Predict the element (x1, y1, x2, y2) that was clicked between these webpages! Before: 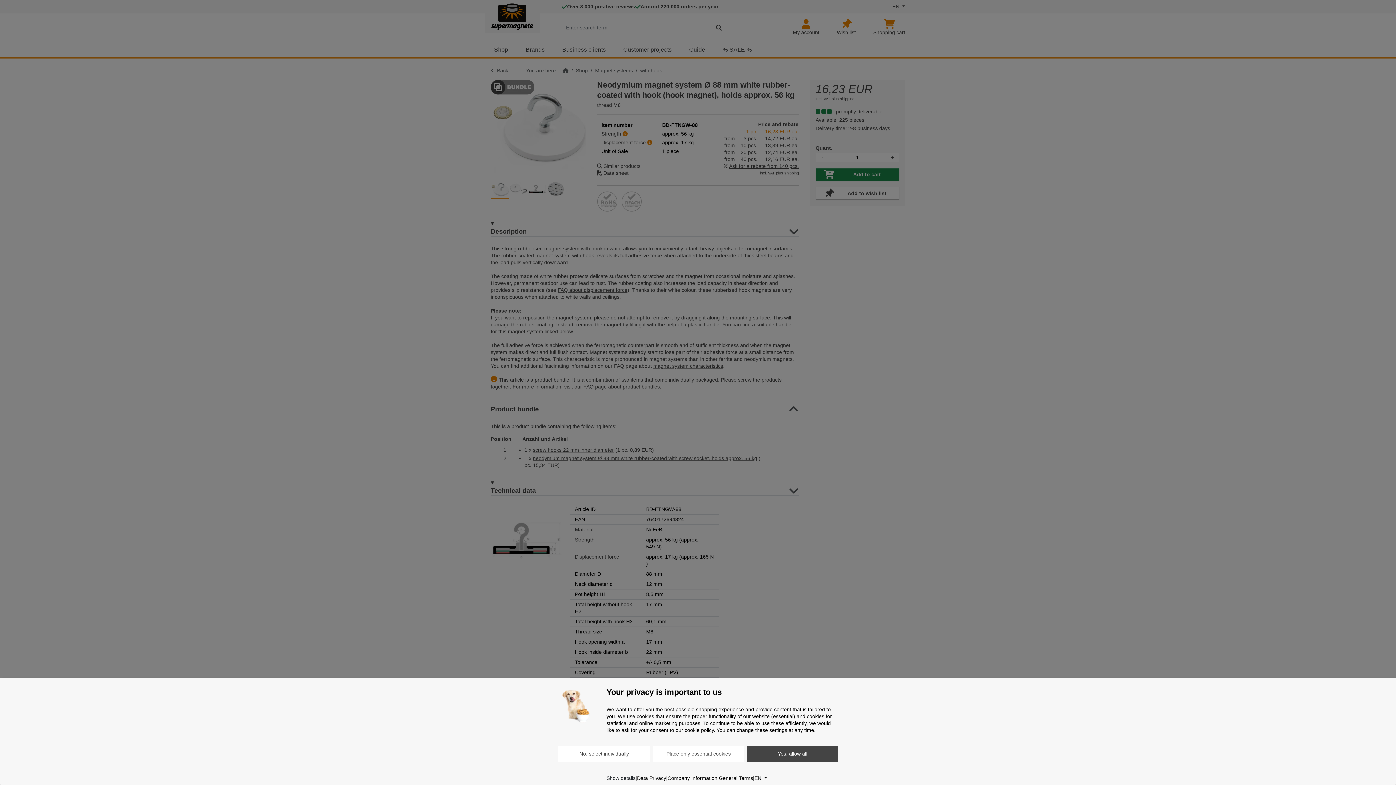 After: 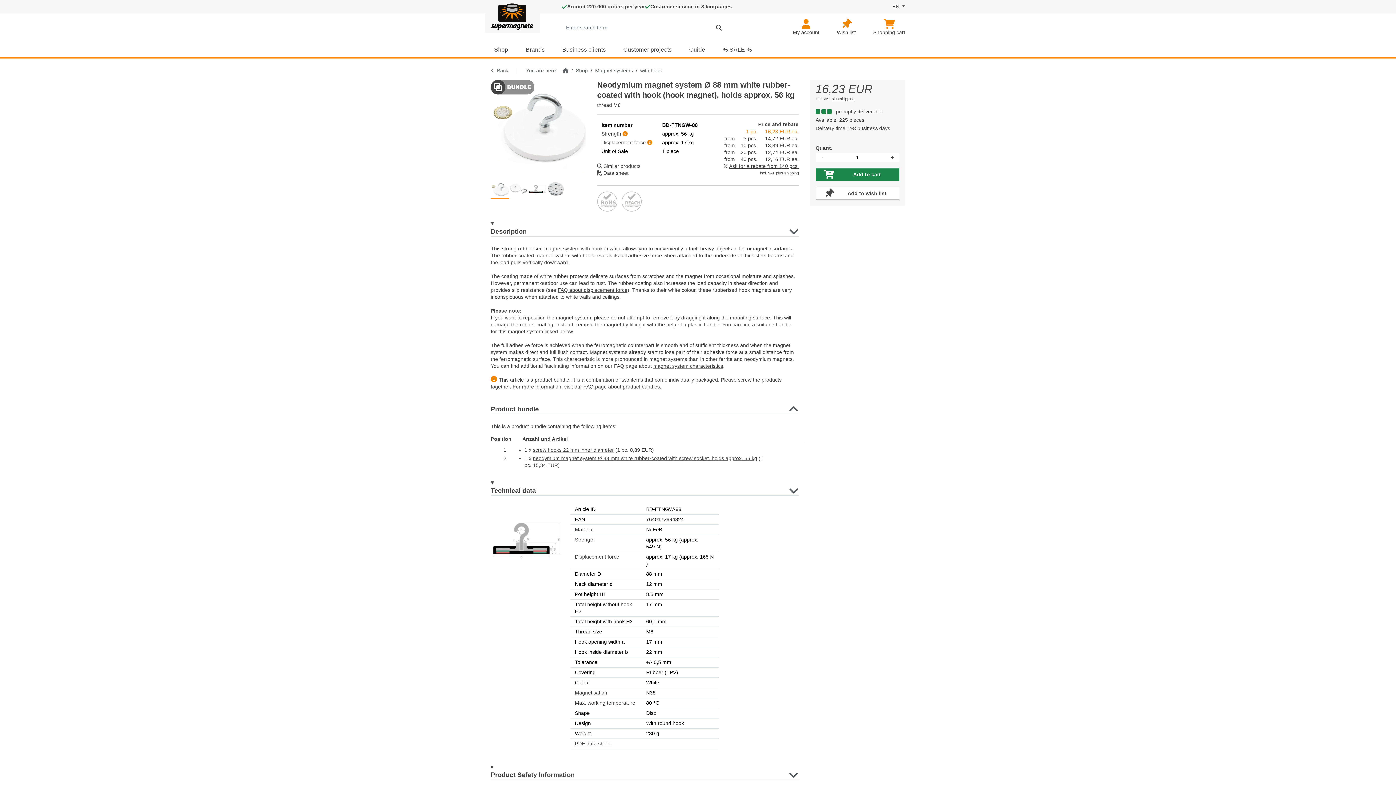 Action: bbox: (653, 746, 744, 762) label: Place only essential cookies